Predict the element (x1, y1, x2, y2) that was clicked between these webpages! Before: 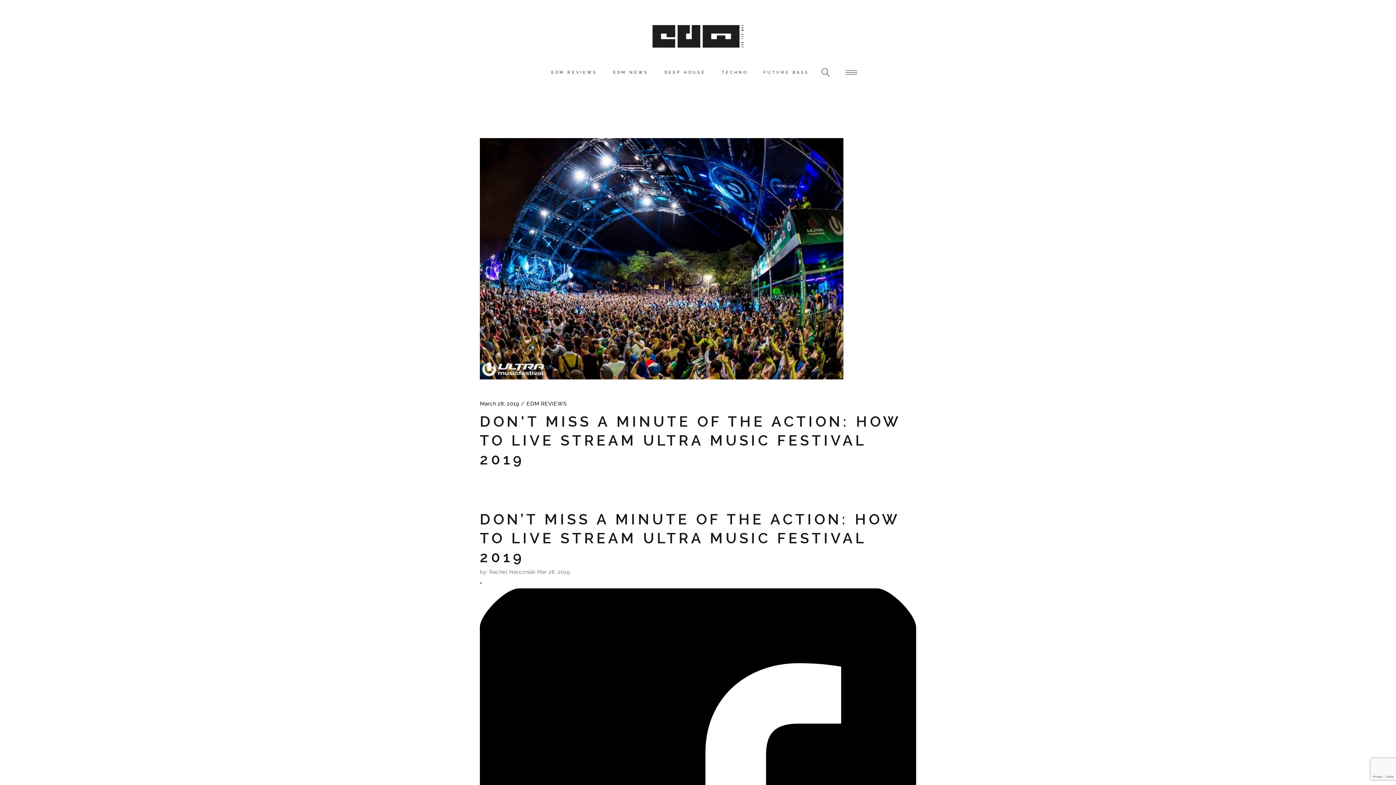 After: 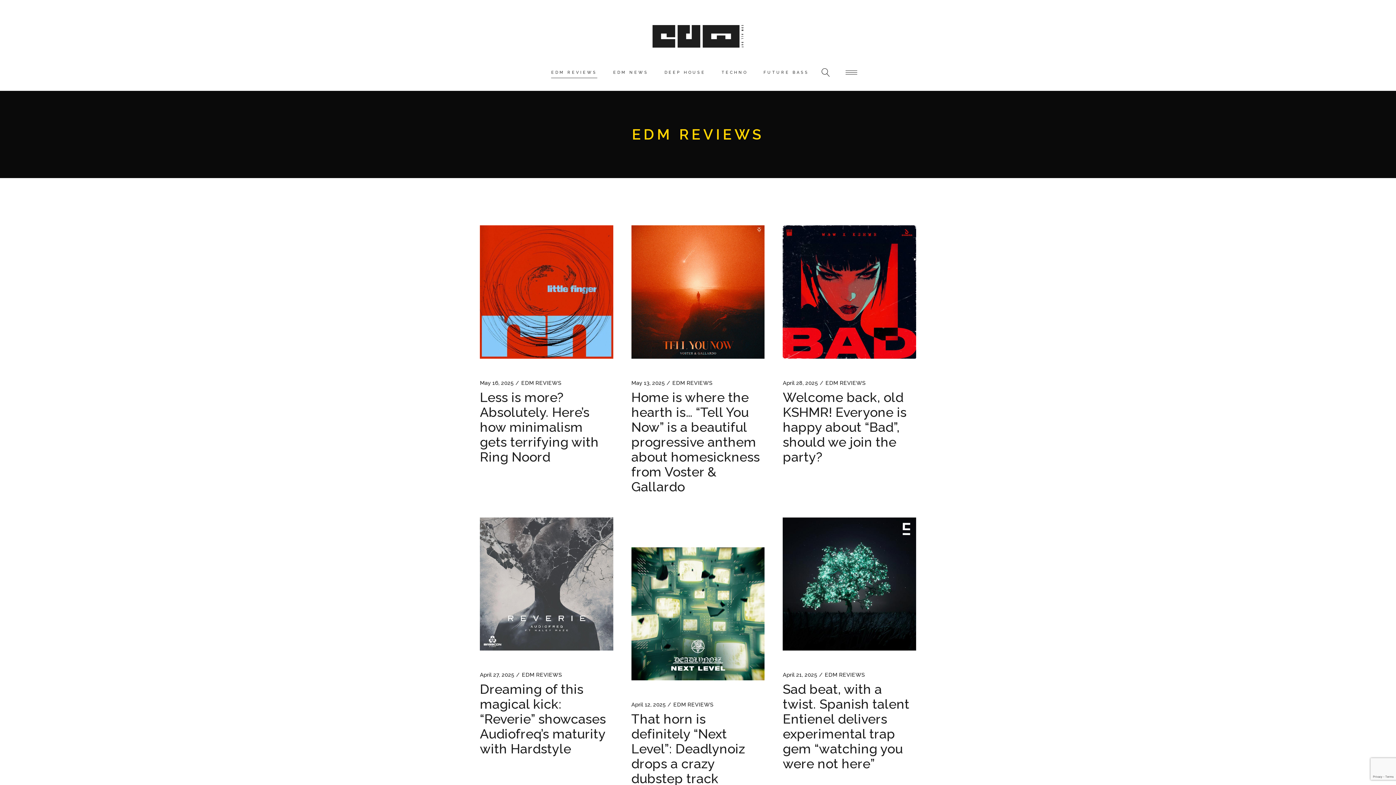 Action: label: EDM REVIEWS bbox: (547, 54, 600, 90)